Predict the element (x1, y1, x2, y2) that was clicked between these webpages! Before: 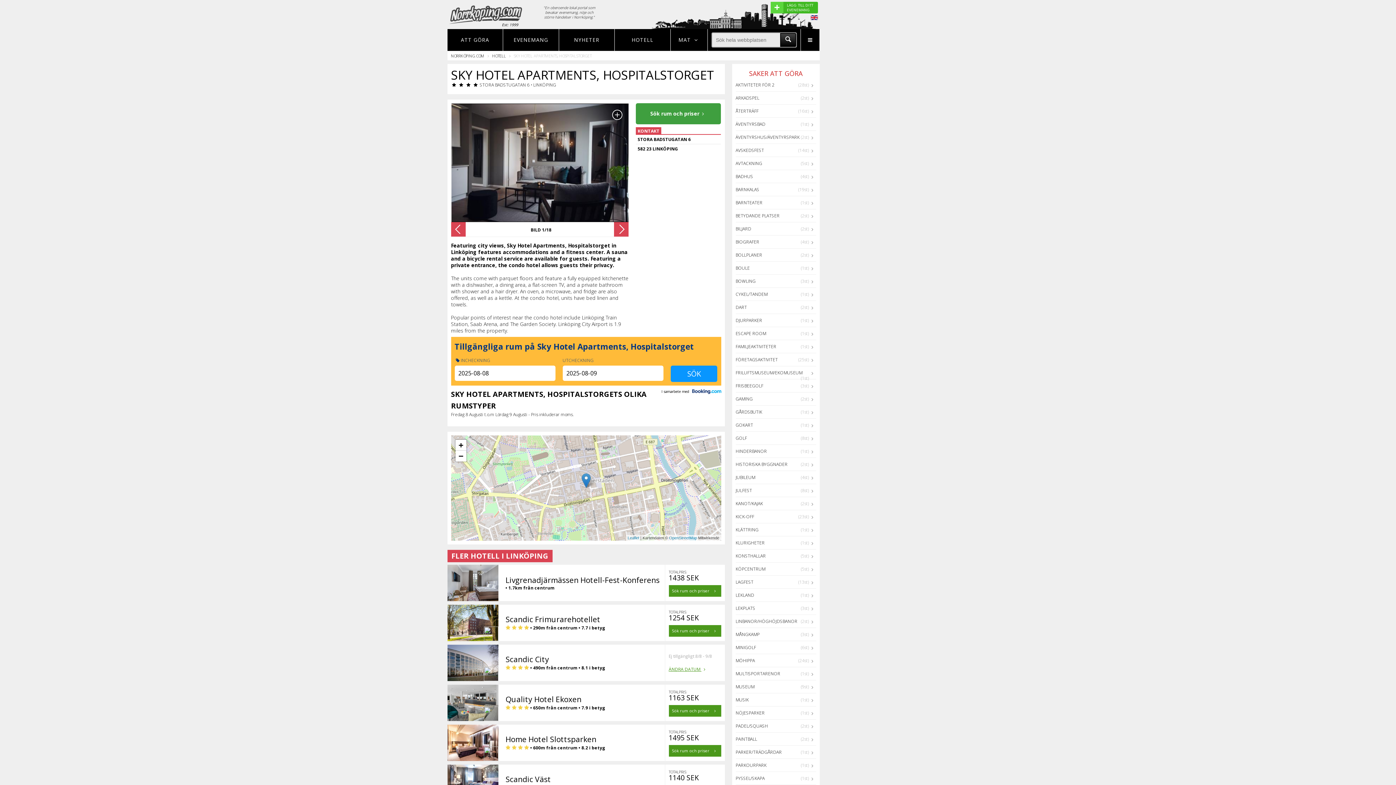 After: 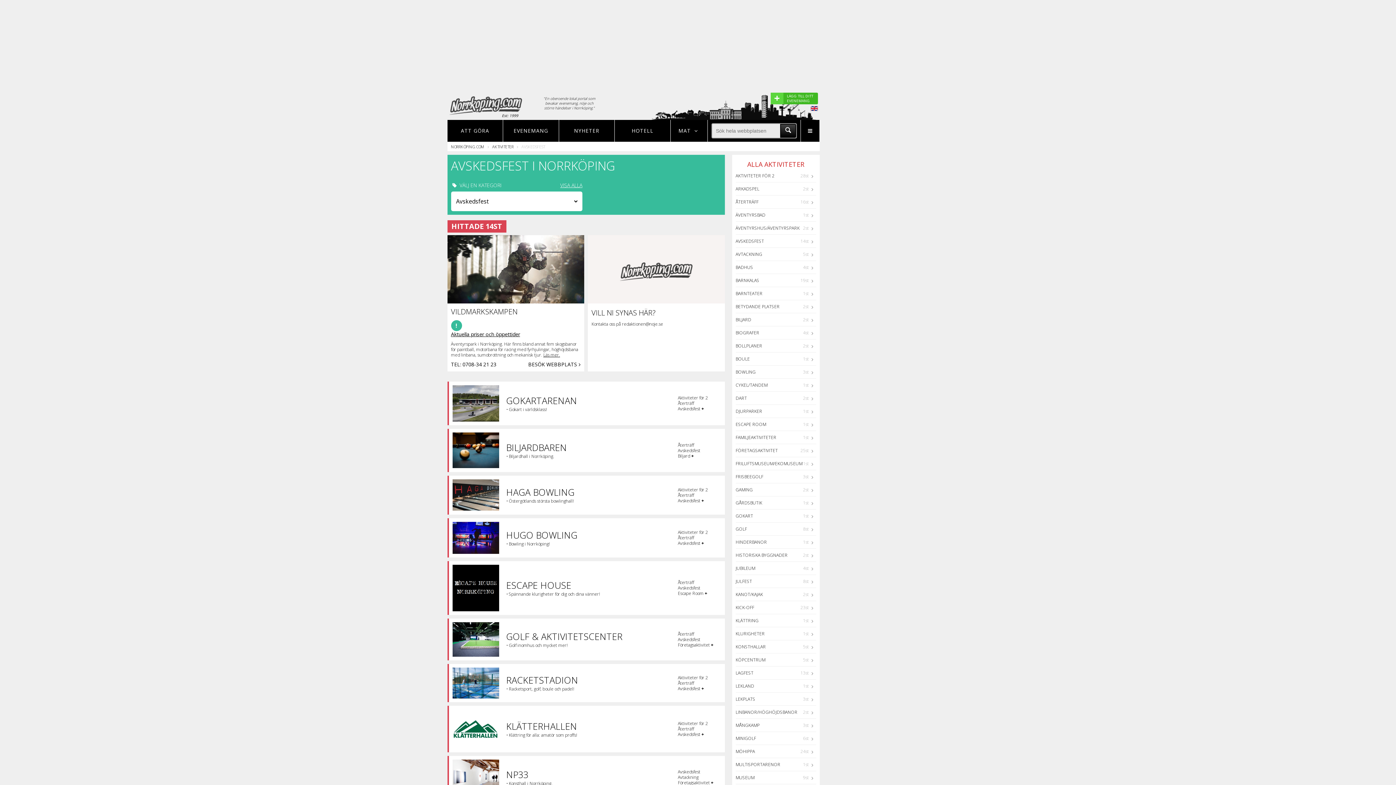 Action: label: AVSKEDSFEST
(14st) bbox: (735, 147, 764, 153)